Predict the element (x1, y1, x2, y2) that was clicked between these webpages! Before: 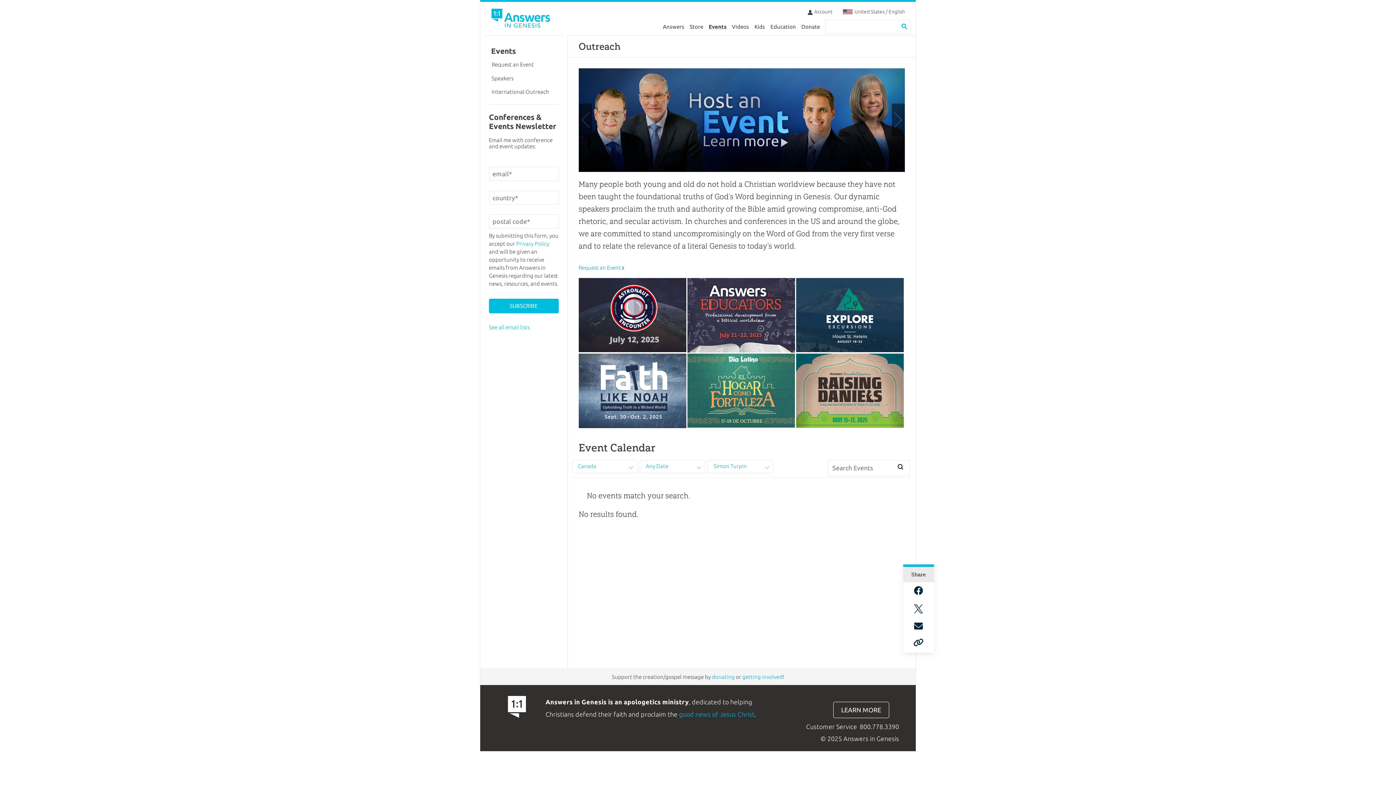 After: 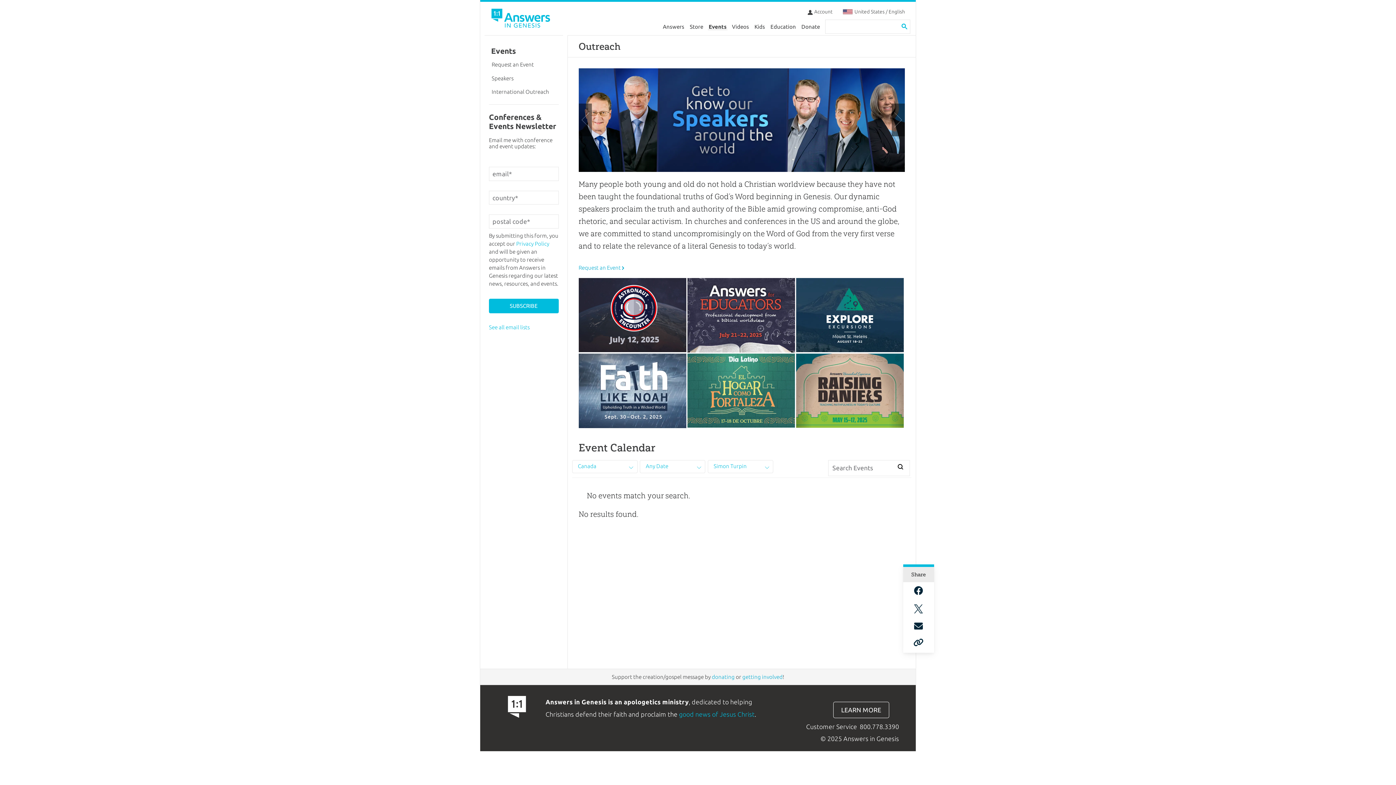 Action: bbox: (914, 604, 923, 614)